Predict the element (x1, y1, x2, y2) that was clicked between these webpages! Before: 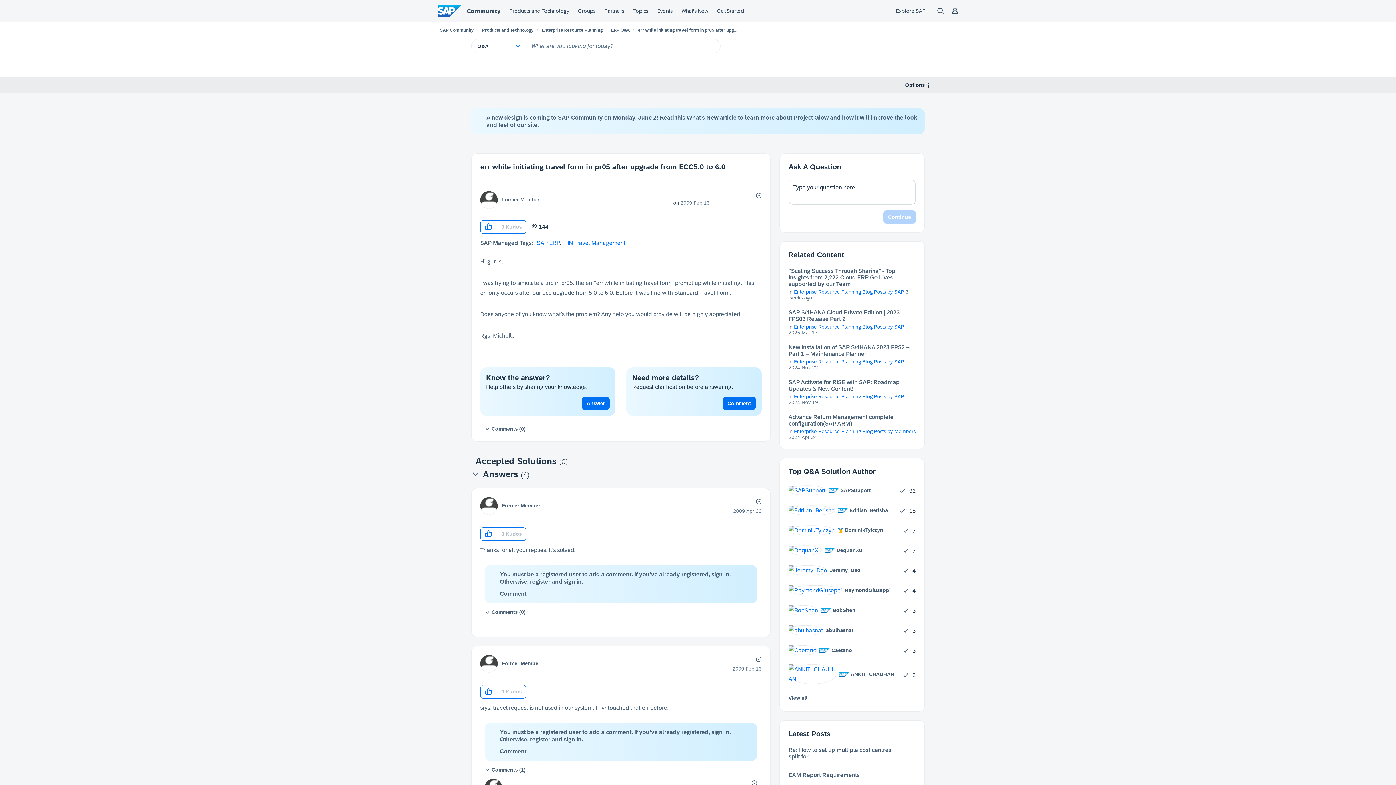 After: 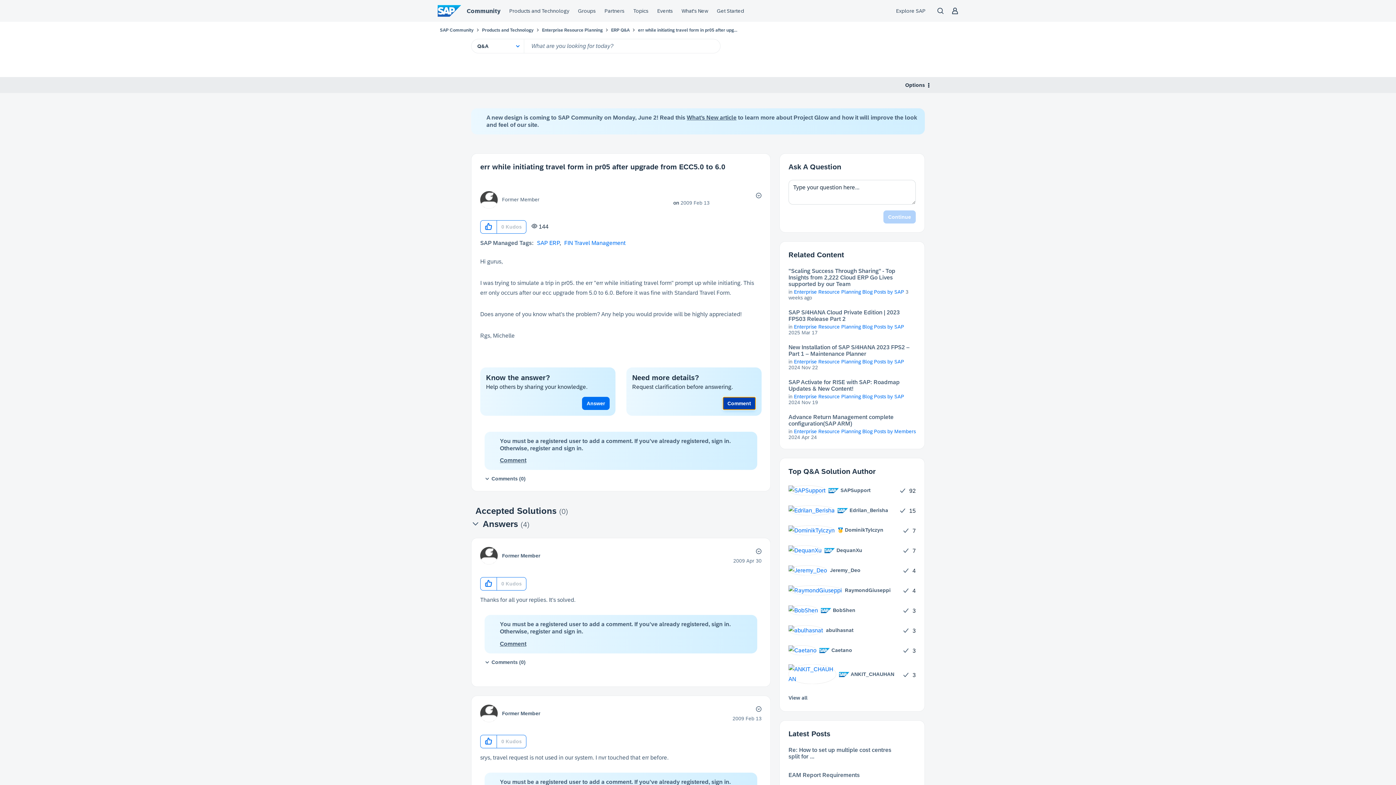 Action: label: Comment bbox: (722, 396, 756, 410)